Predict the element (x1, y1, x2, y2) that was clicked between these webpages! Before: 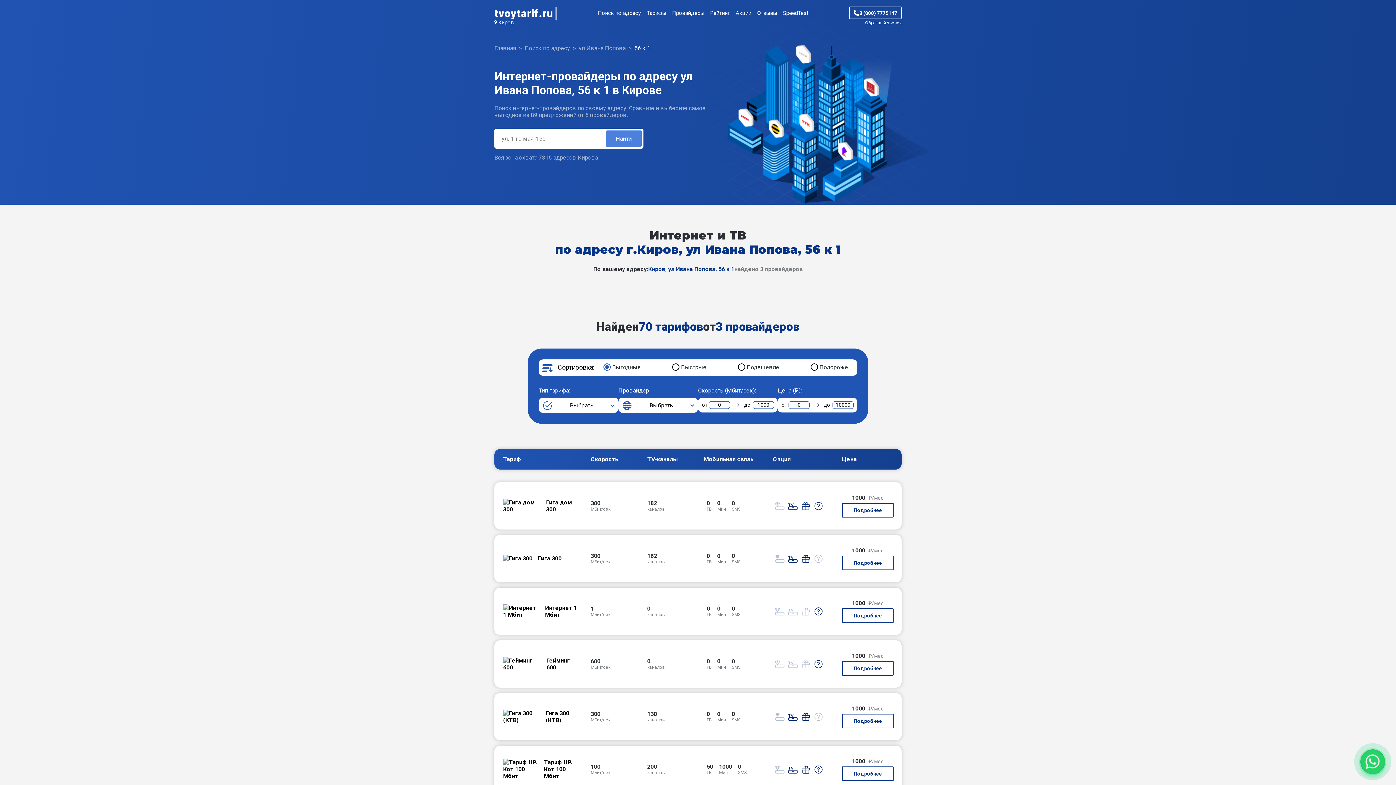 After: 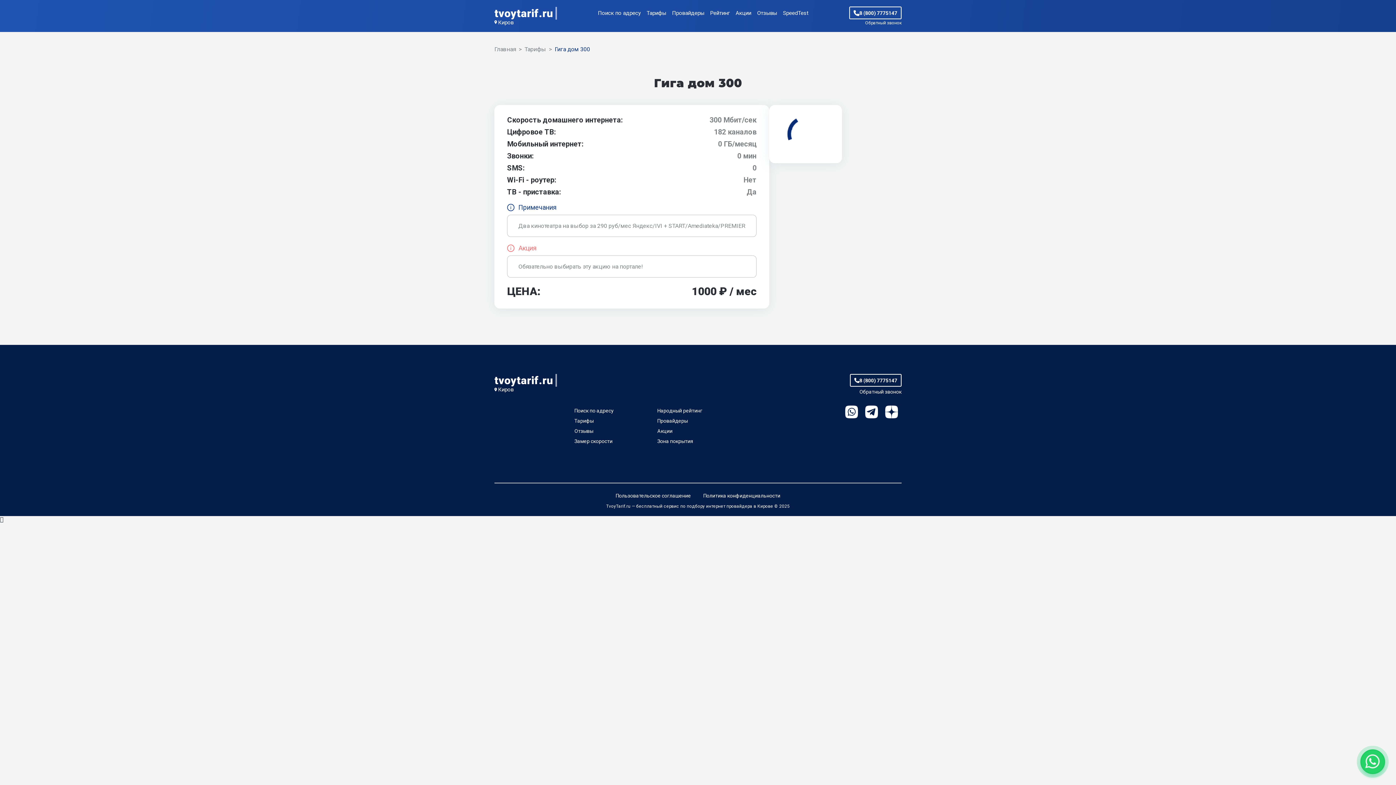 Action: bbox: (509, 626, 617, 633) label: «№1» Гига дом 300 по цене 1000 ₽/мес;